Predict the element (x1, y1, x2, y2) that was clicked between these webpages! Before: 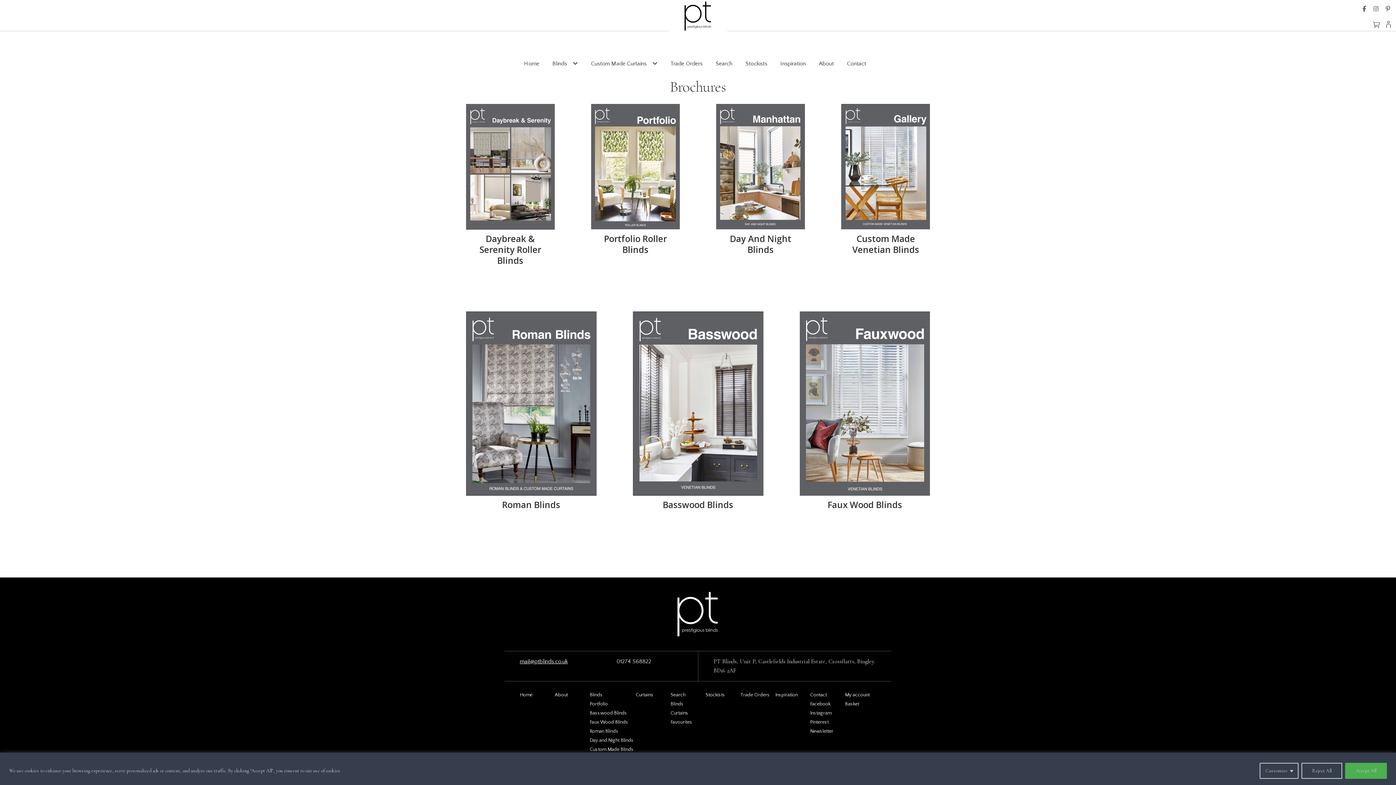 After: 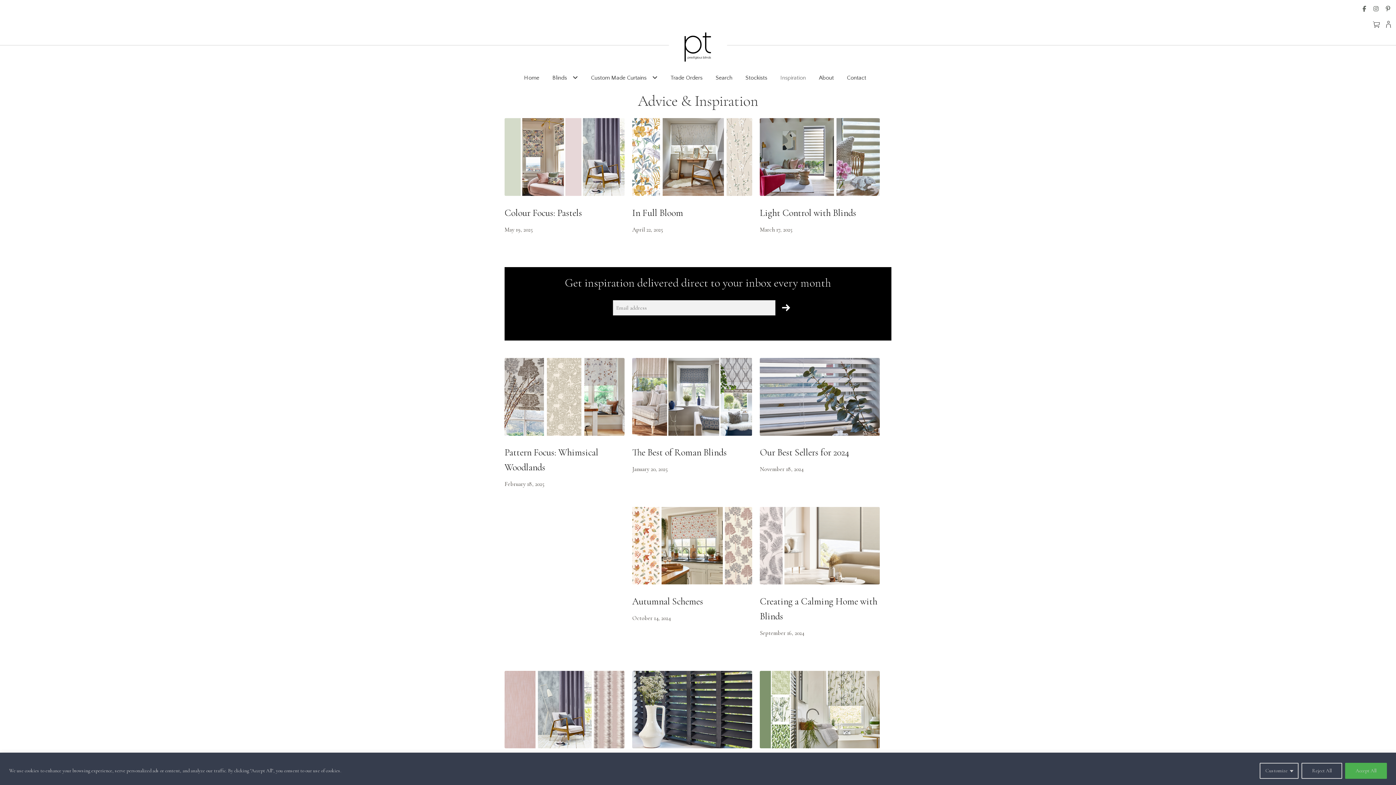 Action: bbox: (775, 692, 797, 698) label: Inspiration